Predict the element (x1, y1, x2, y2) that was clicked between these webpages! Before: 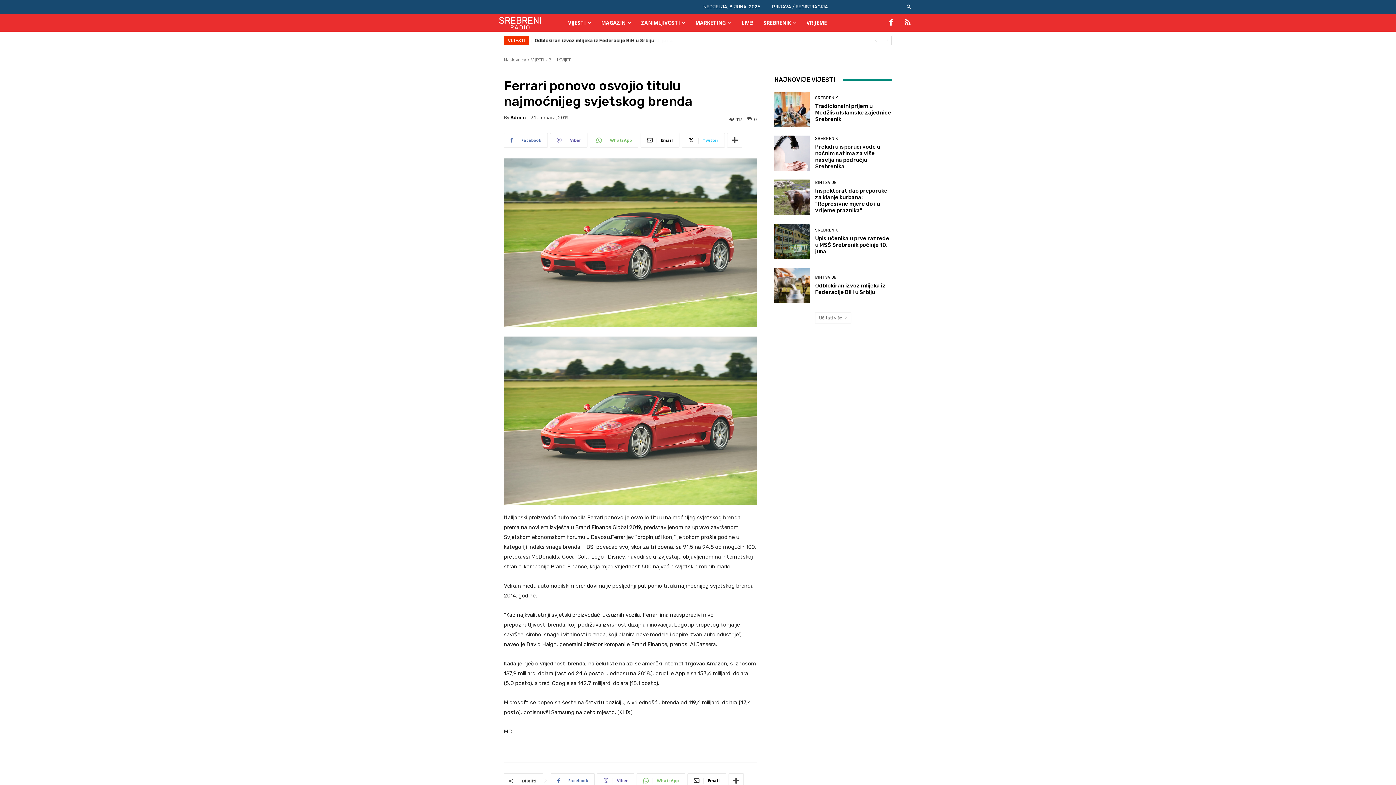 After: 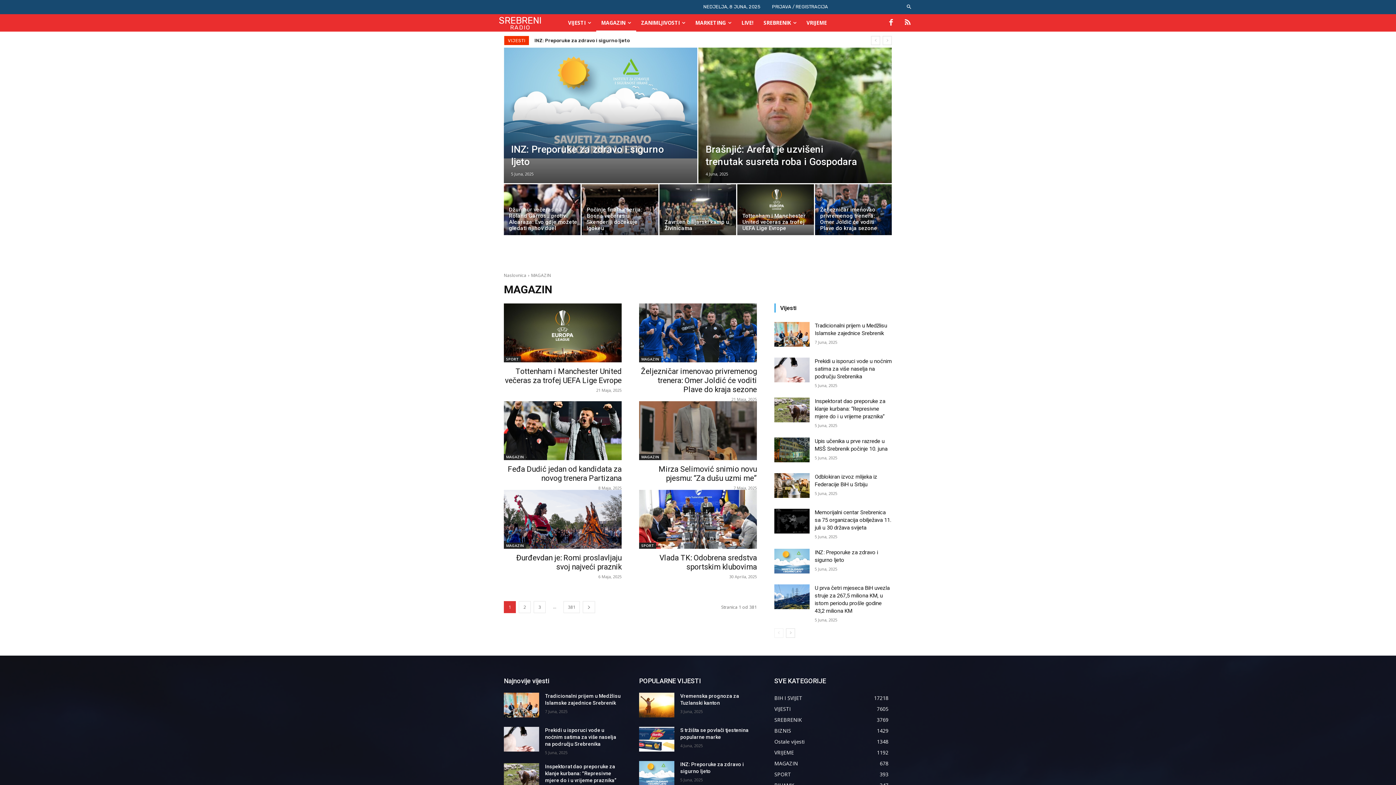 Action: label: MAGAZIN bbox: (596, 14, 636, 31)